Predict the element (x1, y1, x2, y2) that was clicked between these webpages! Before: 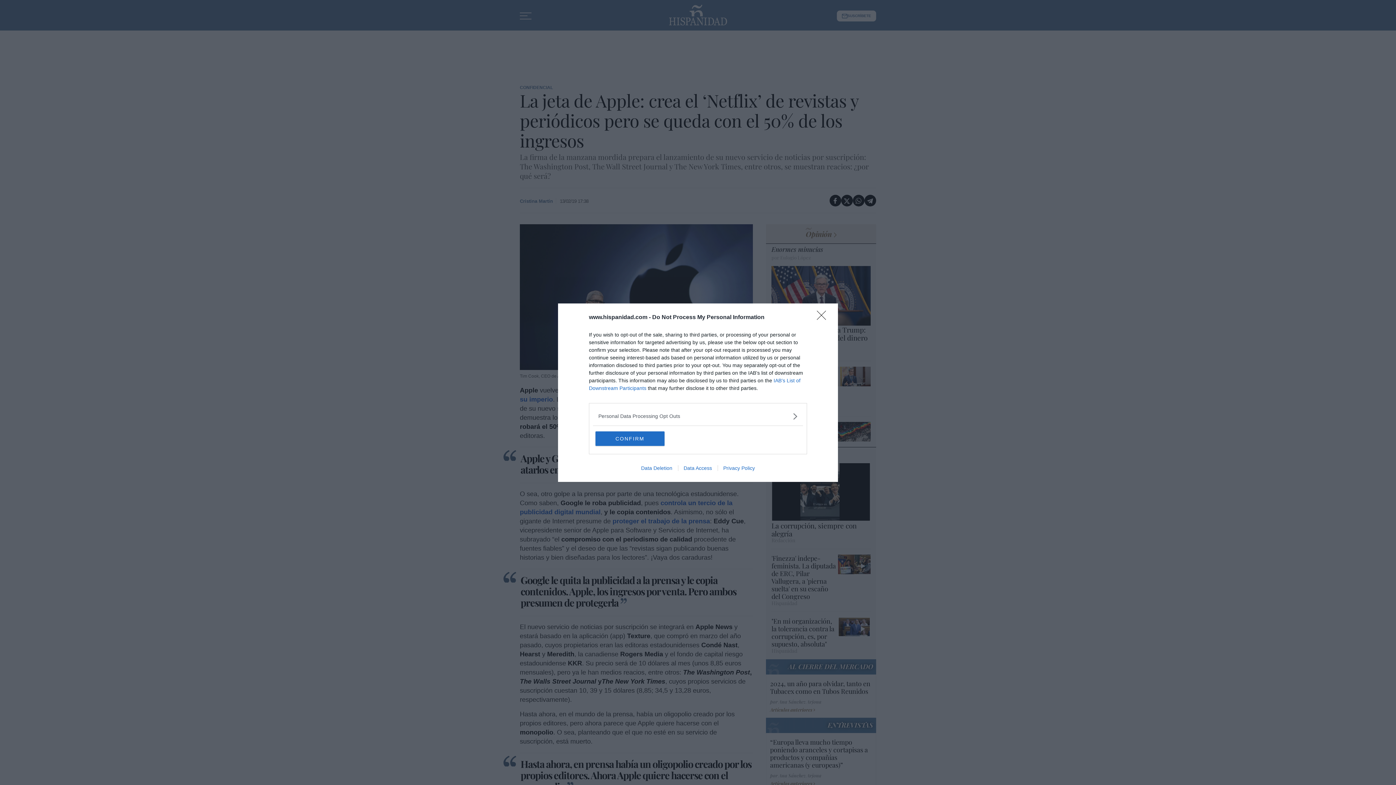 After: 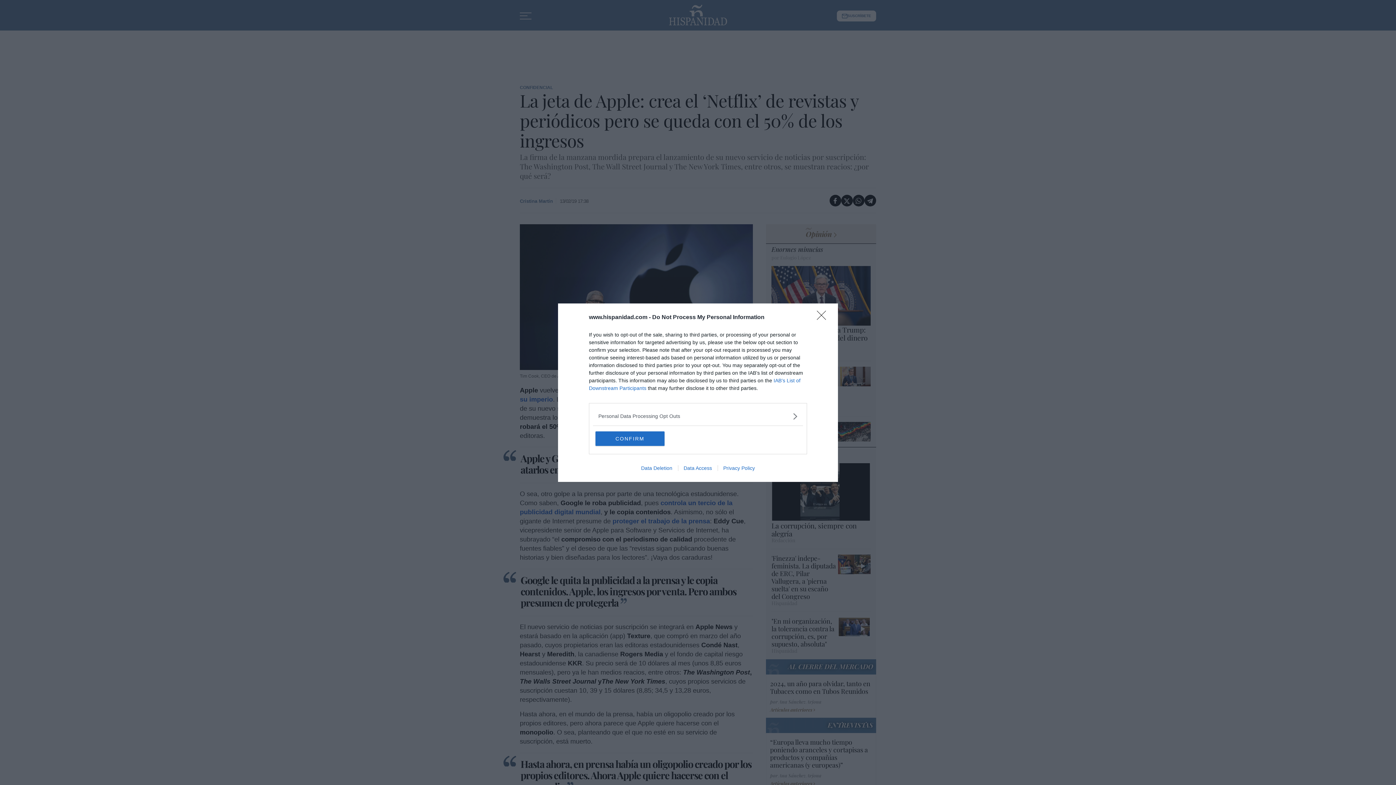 Action: label: Privacy Policy bbox: (717, 465, 760, 471)